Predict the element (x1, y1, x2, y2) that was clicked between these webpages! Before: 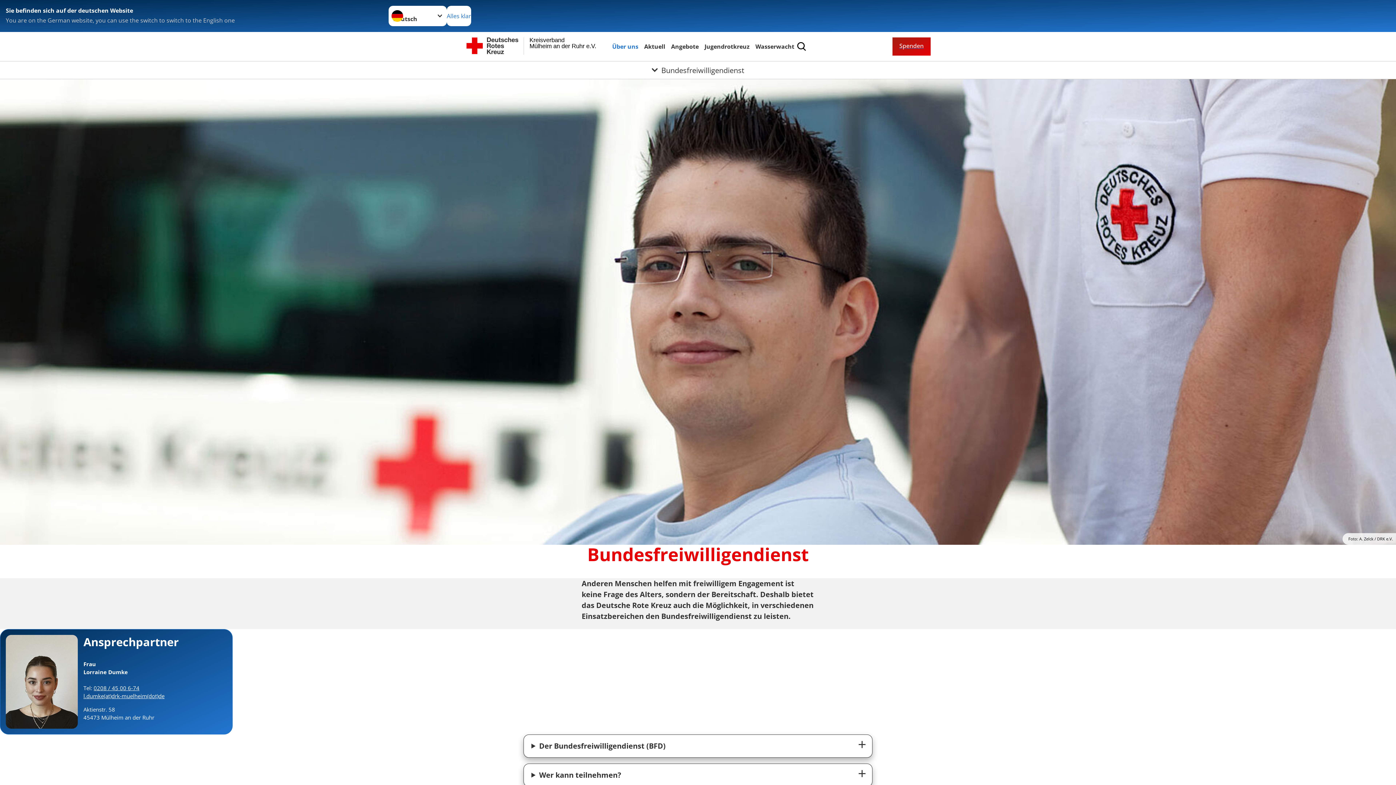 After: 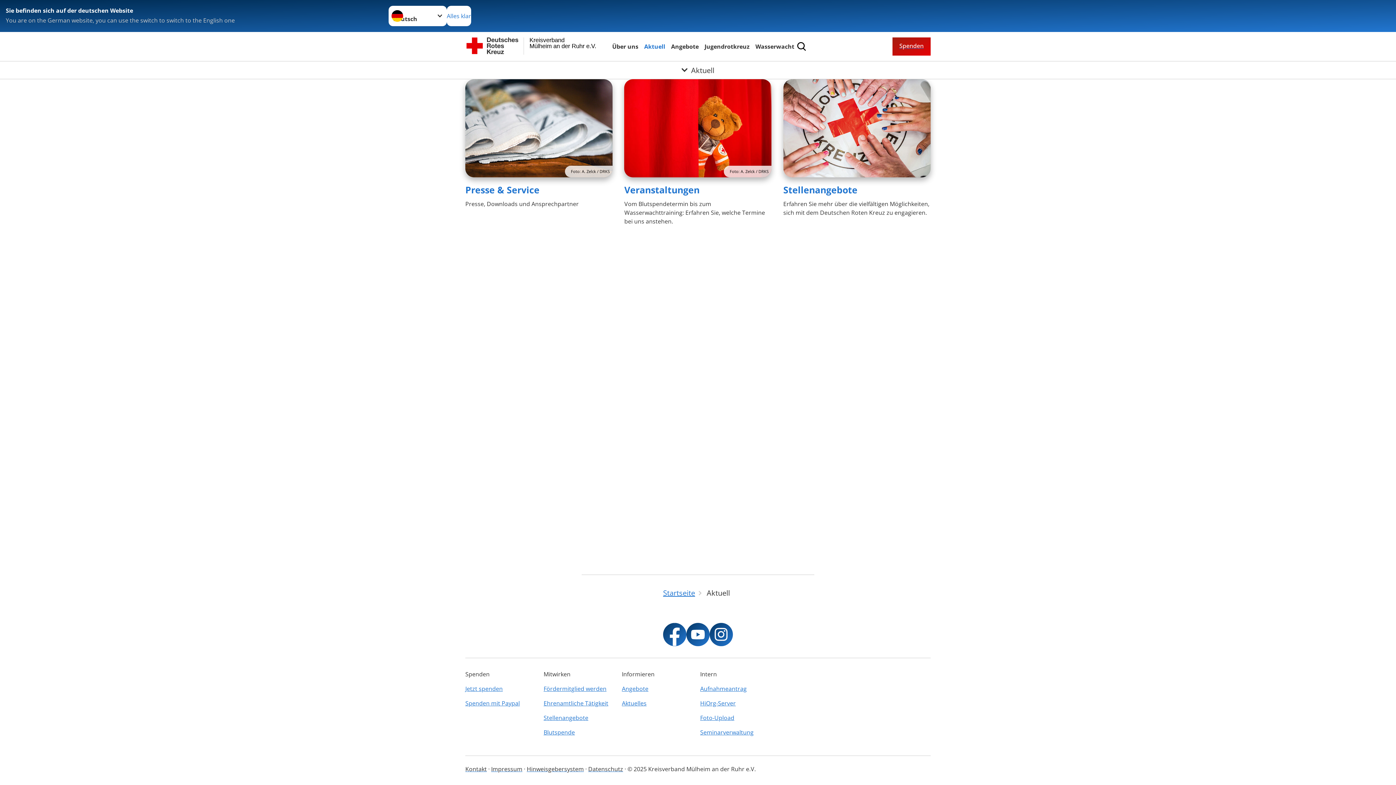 Action: bbox: (642, 41, 666, 51) label: Aktuell